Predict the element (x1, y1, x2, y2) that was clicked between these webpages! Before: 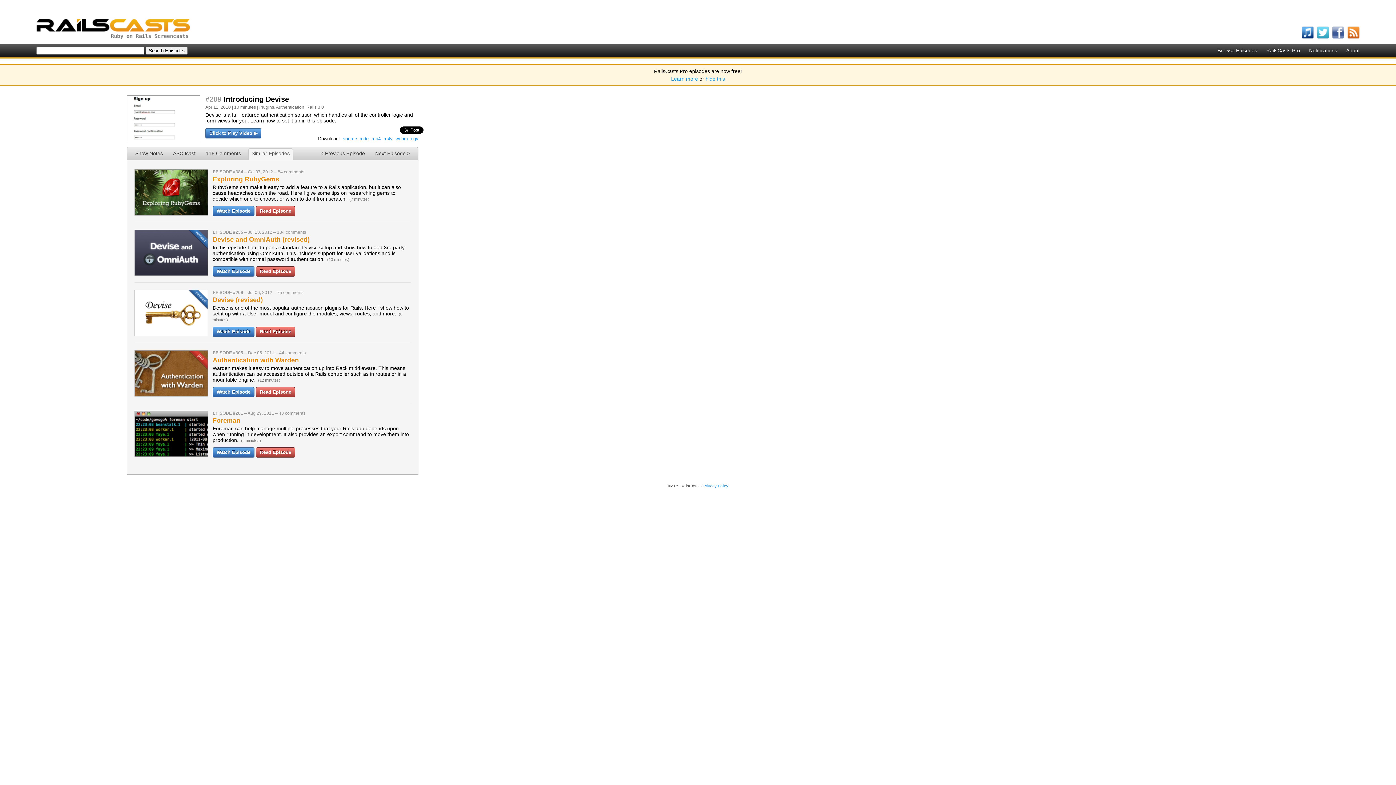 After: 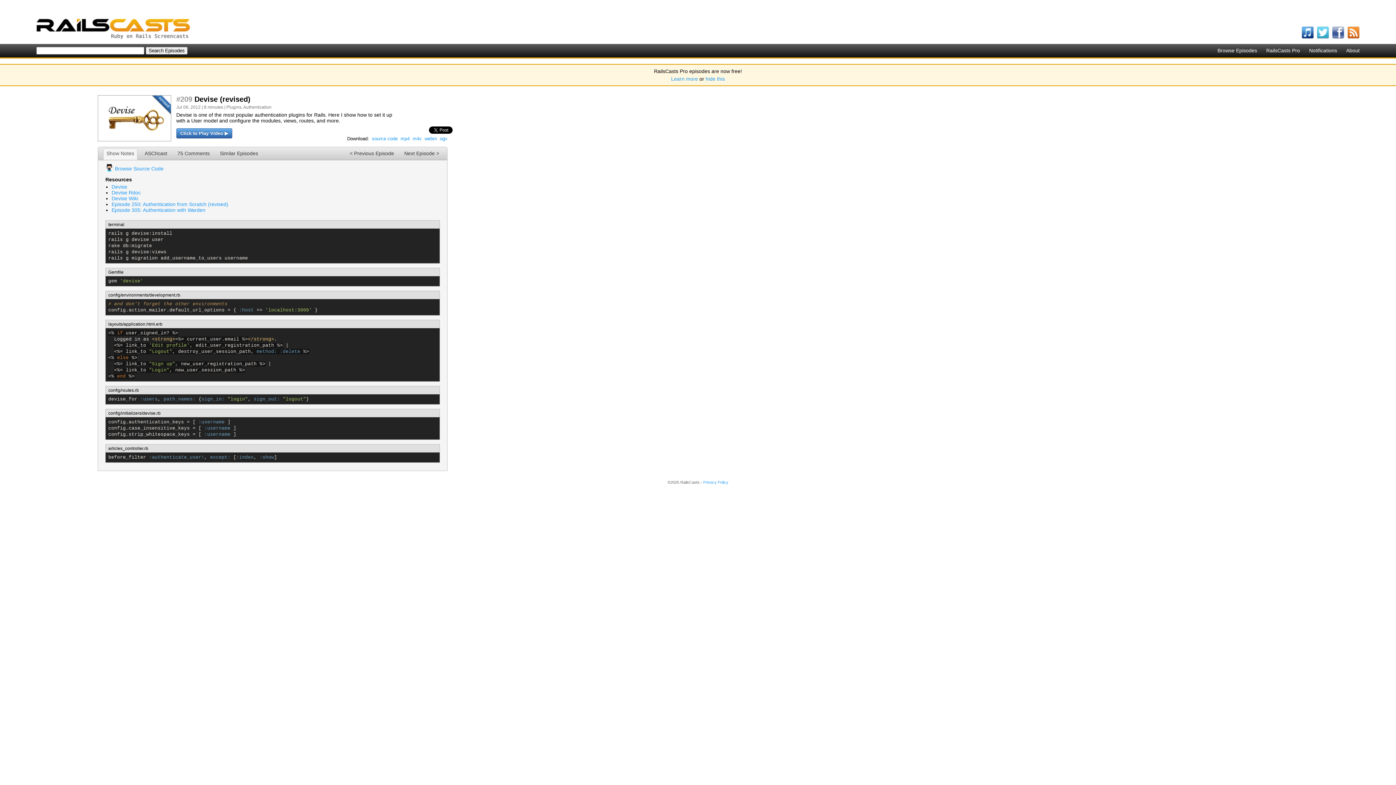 Action: label: Devise (revised) bbox: (212, 296, 262, 303)